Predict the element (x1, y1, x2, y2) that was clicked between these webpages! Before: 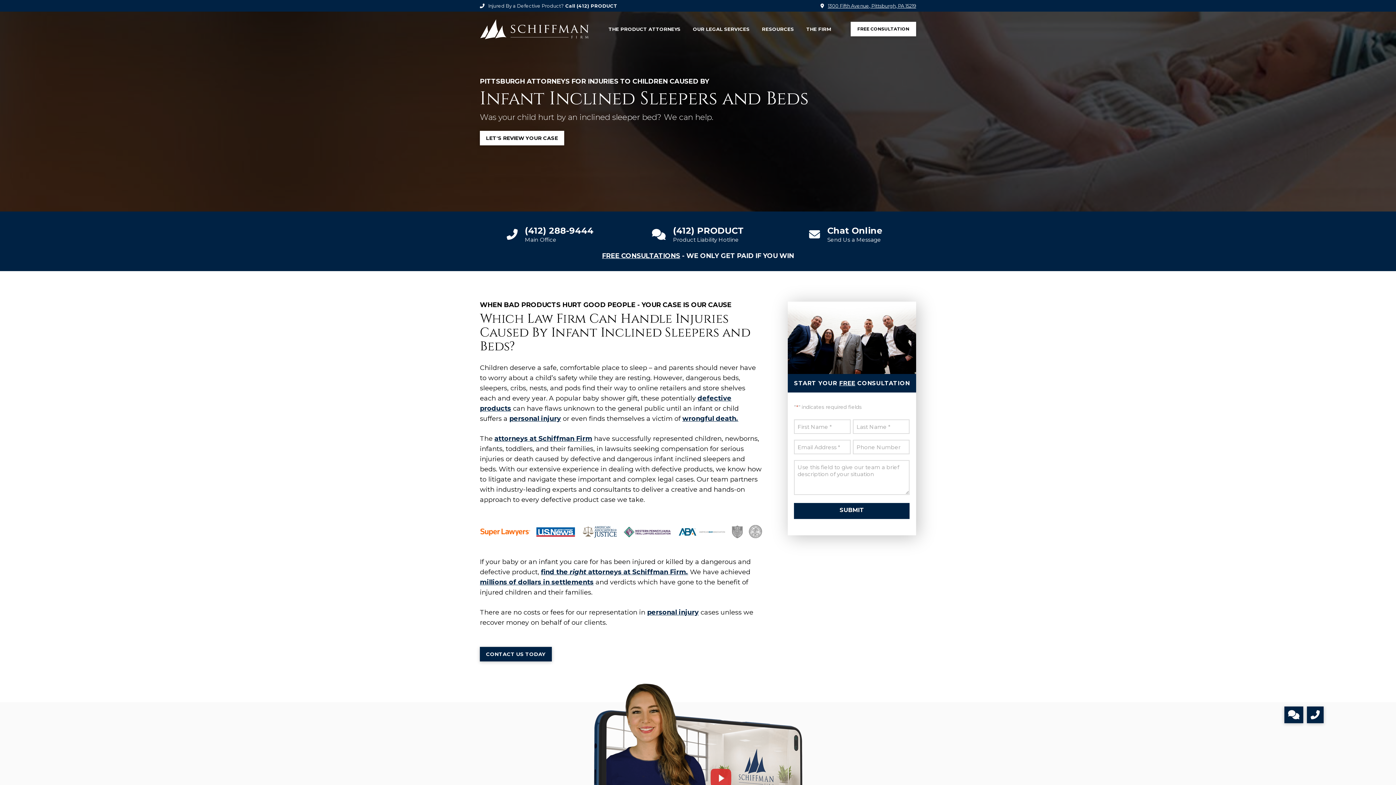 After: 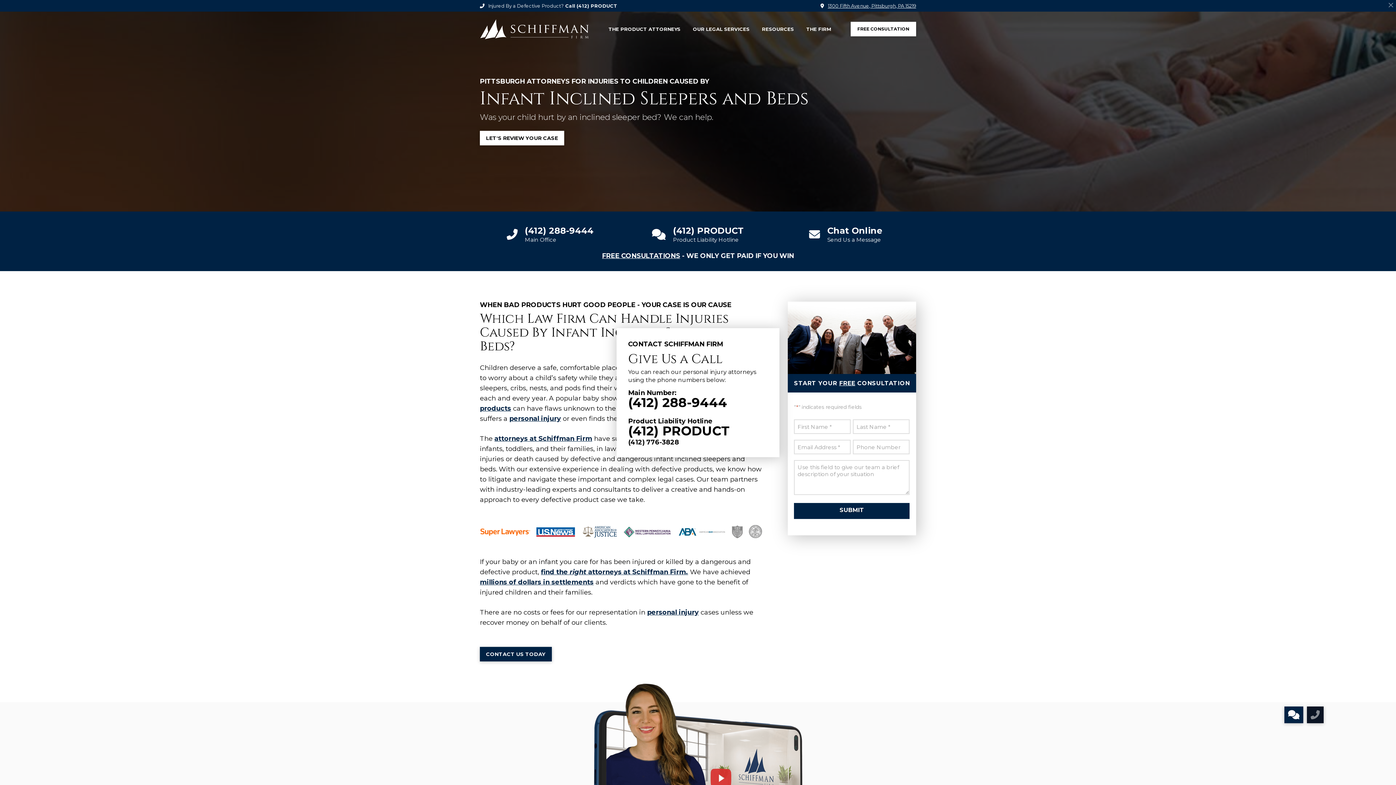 Action: bbox: (1307, 706, 1323, 723) label: Toggle Modal Content